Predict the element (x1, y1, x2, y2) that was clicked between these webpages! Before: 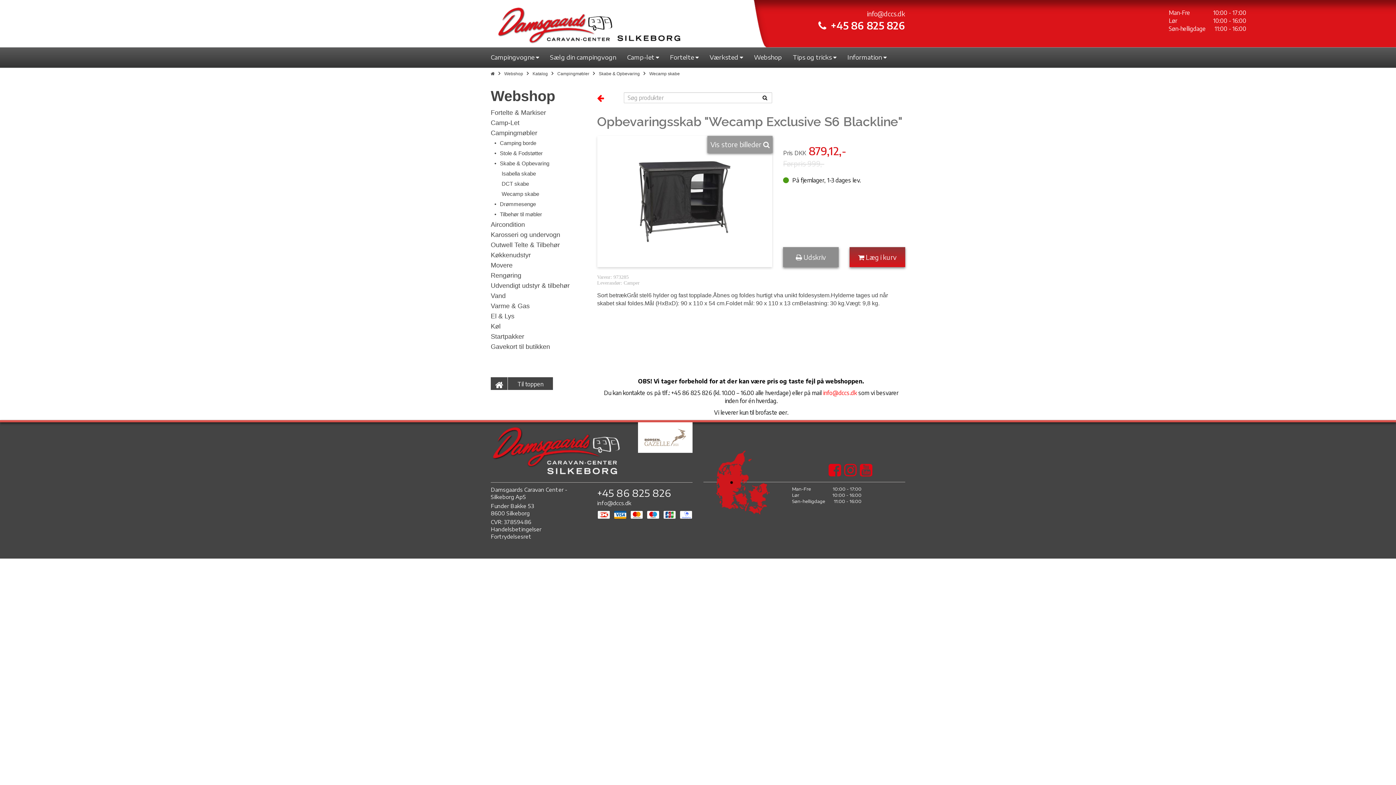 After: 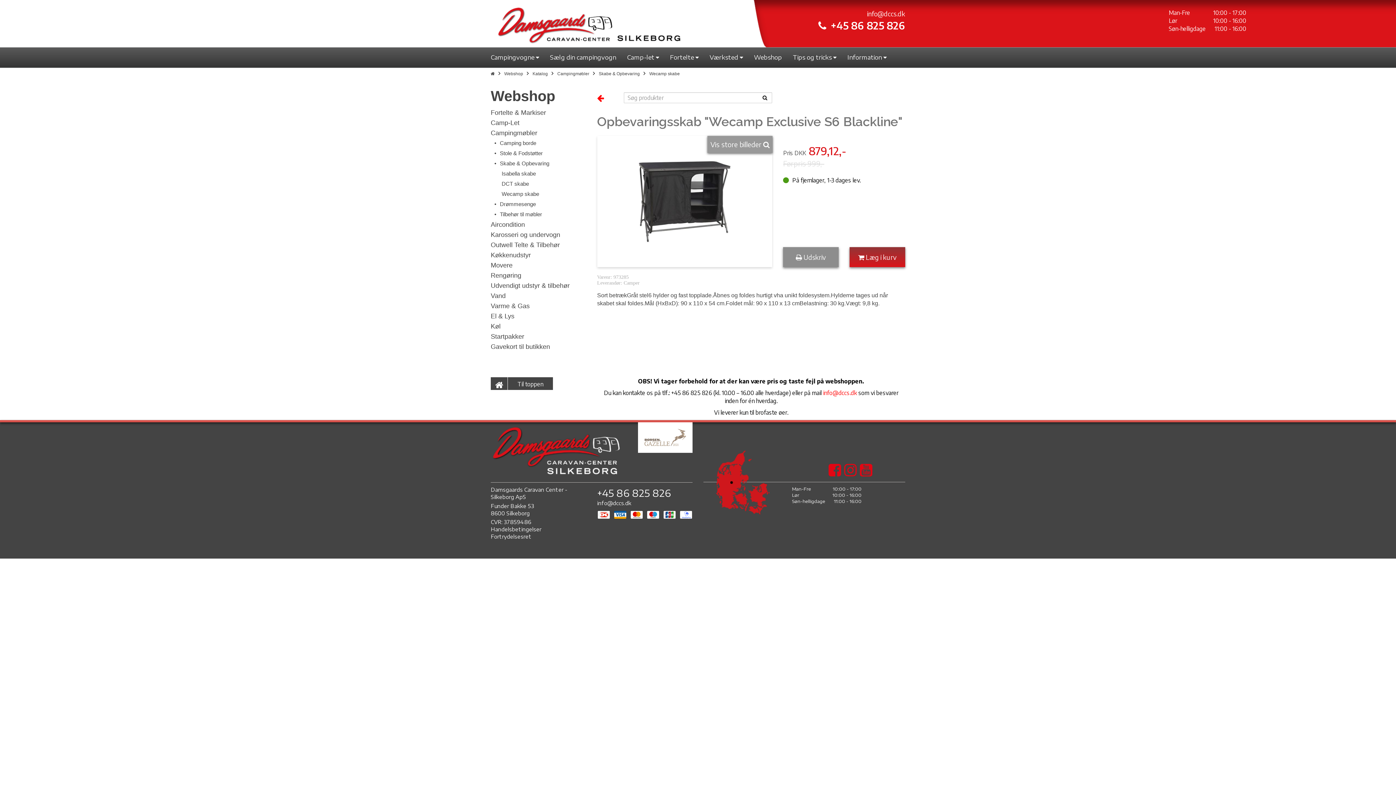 Action: bbox: (827, 470, 842, 476)